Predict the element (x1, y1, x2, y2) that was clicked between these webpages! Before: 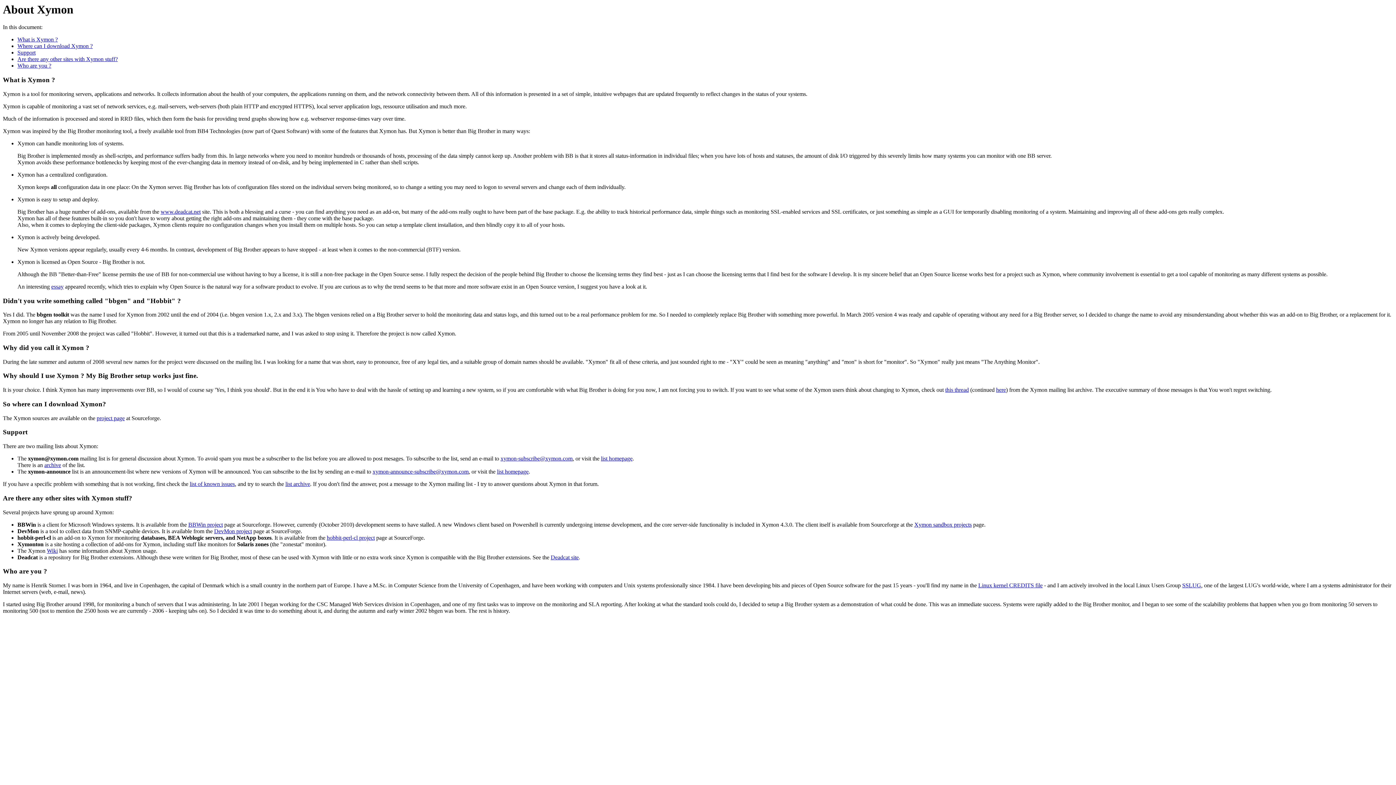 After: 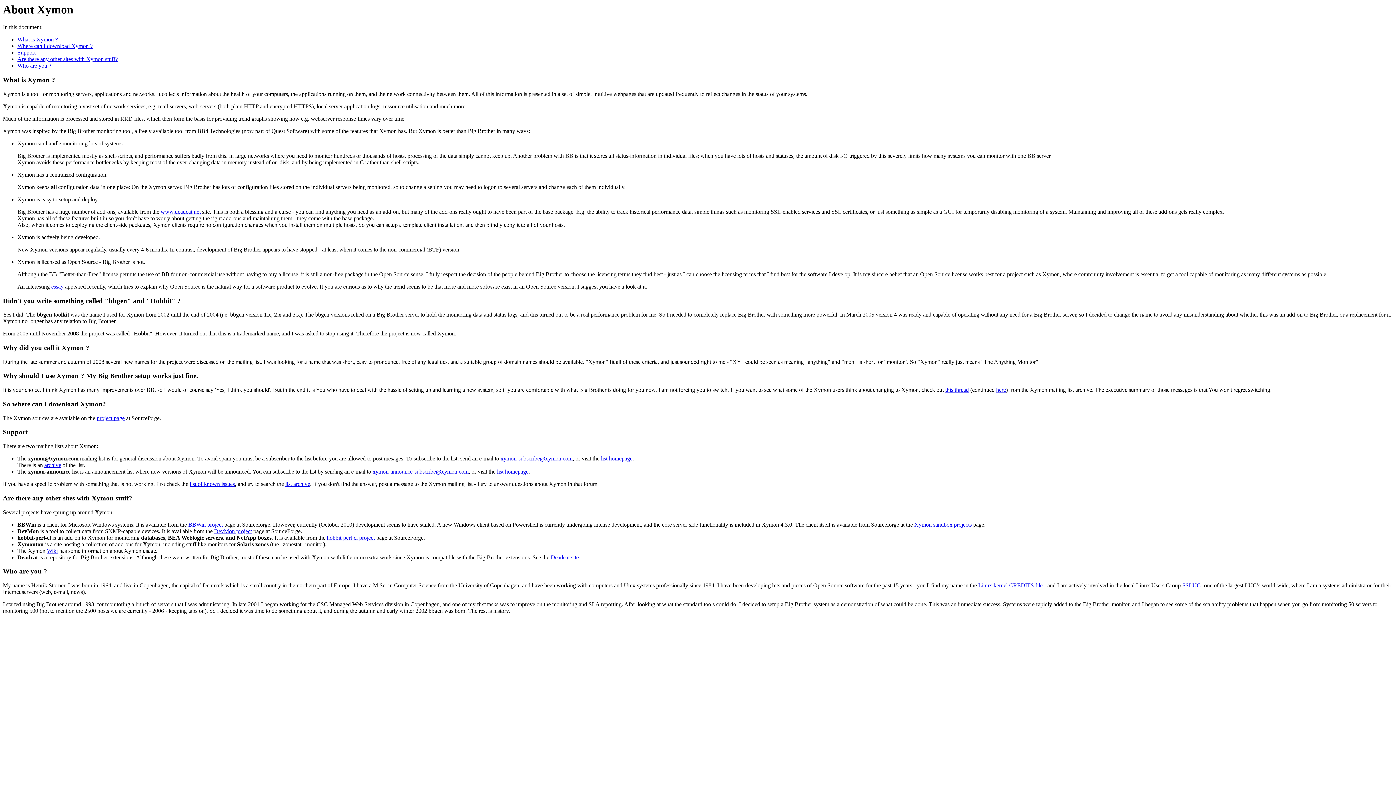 Action: label: xymon-announce-subscribe@xymon.com bbox: (372, 468, 468, 474)